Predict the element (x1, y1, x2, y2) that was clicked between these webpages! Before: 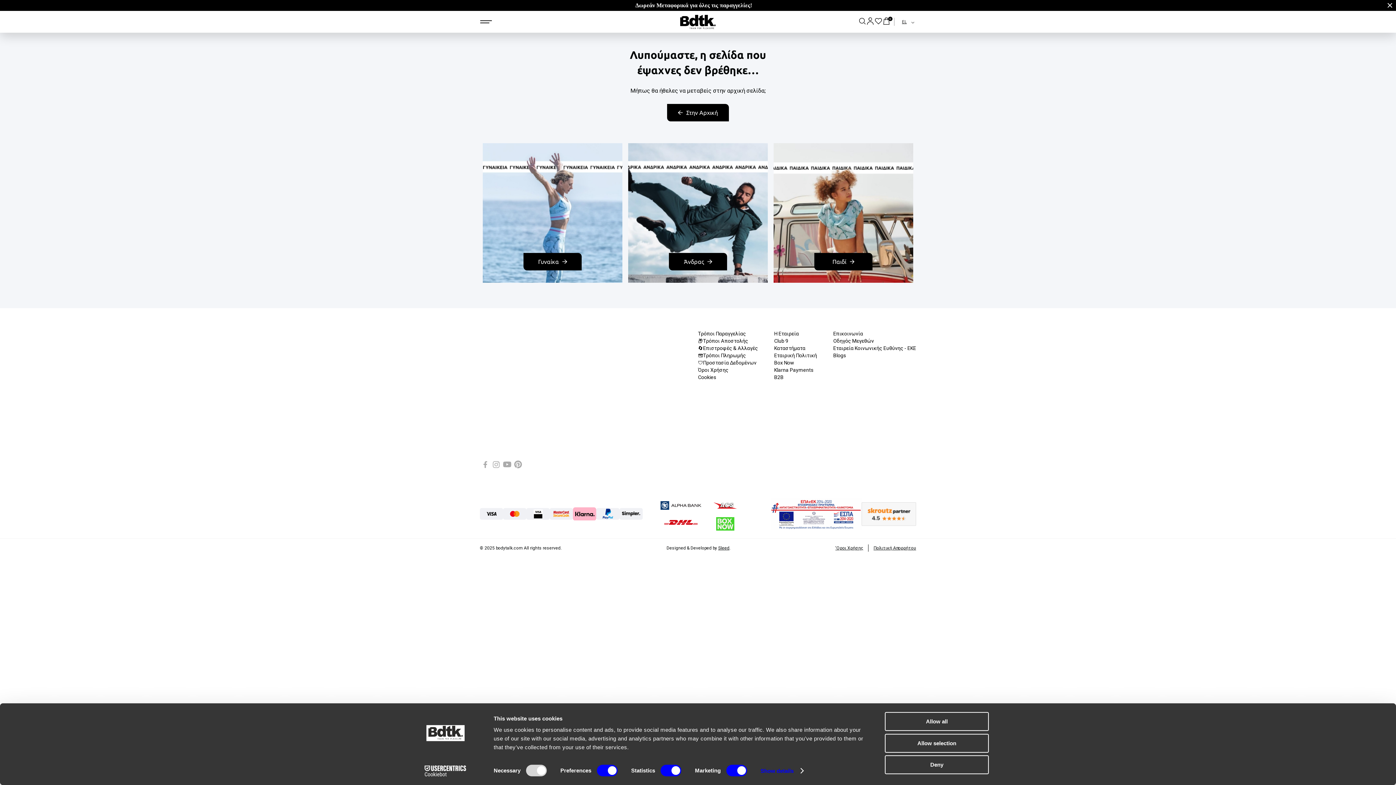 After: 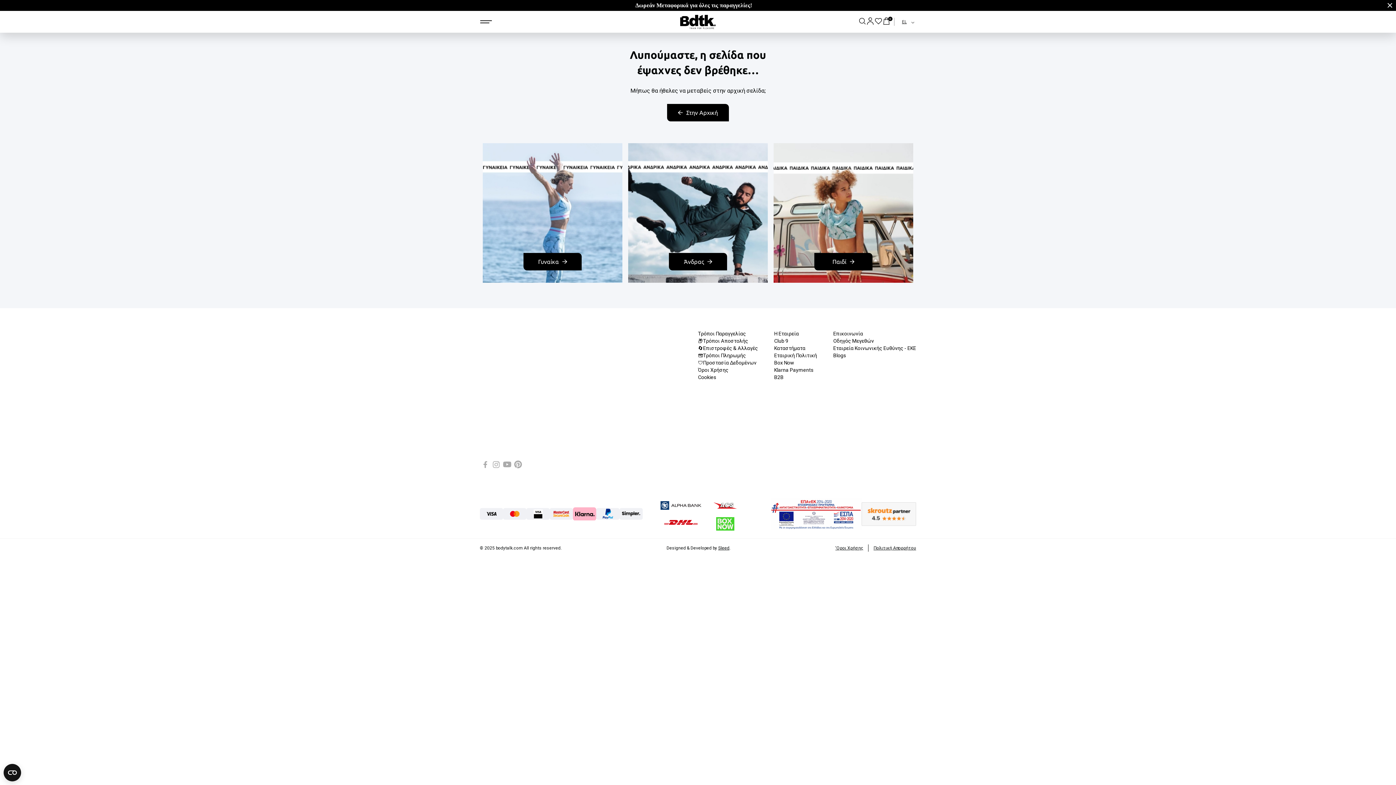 Action: label: Allow all bbox: (885, 712, 989, 731)